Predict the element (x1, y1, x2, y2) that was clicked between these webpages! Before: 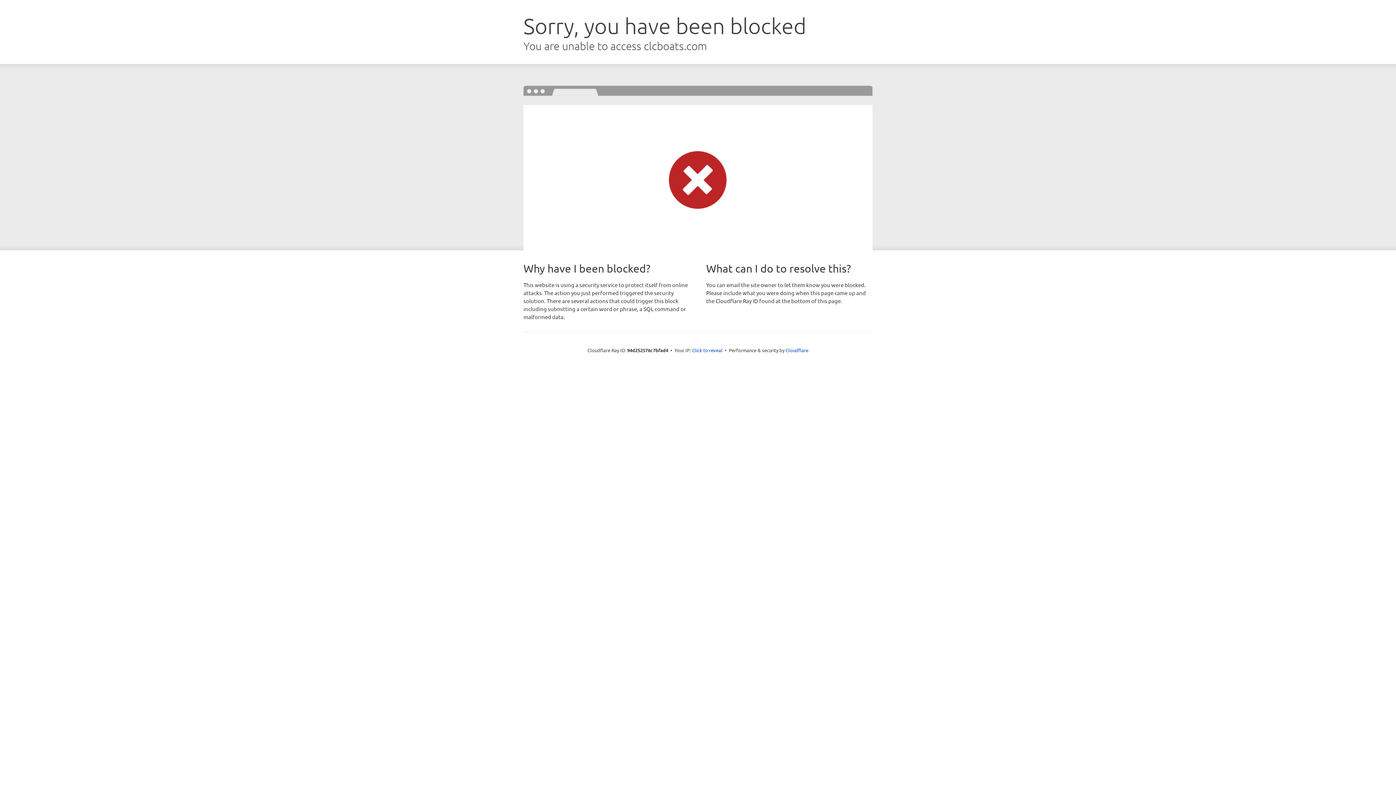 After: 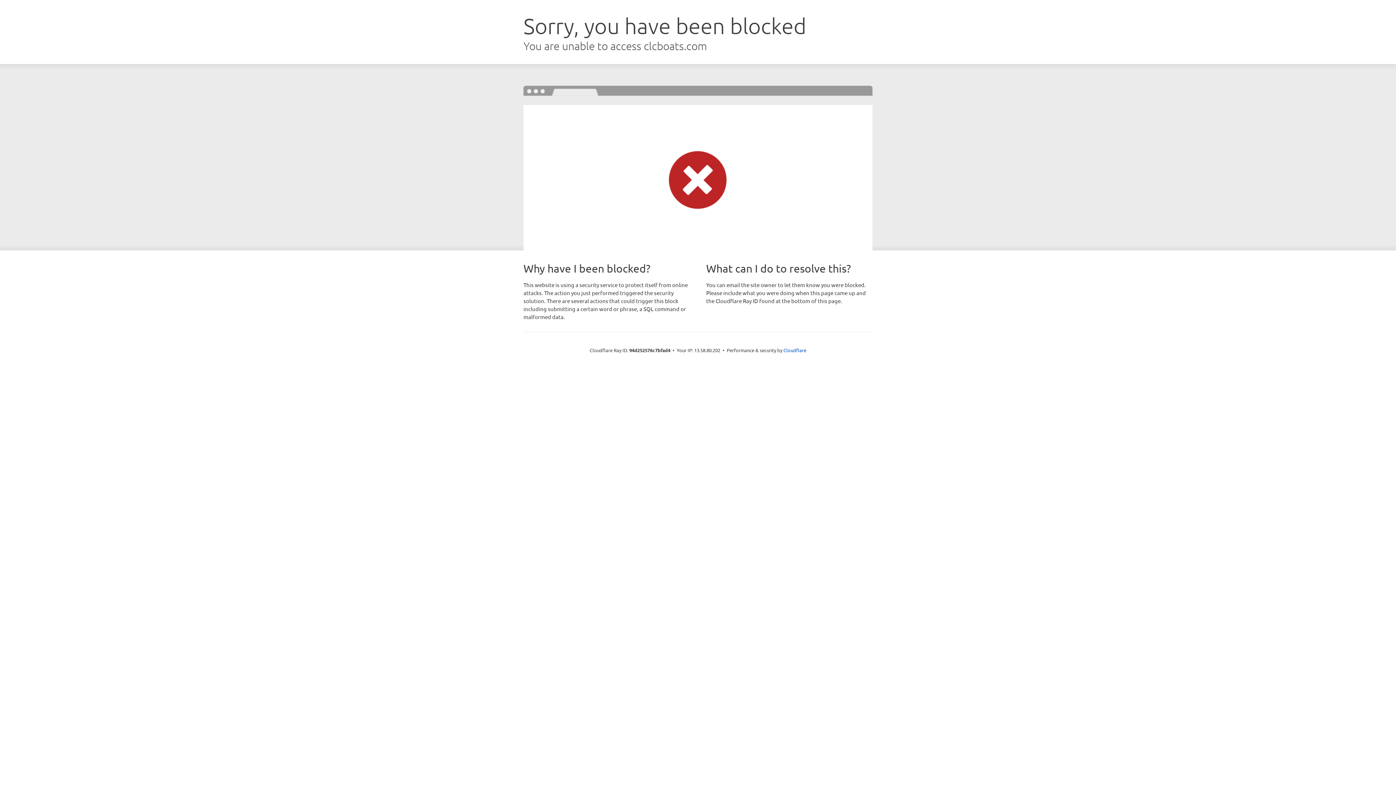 Action: bbox: (692, 346, 722, 353) label: Click to reveal